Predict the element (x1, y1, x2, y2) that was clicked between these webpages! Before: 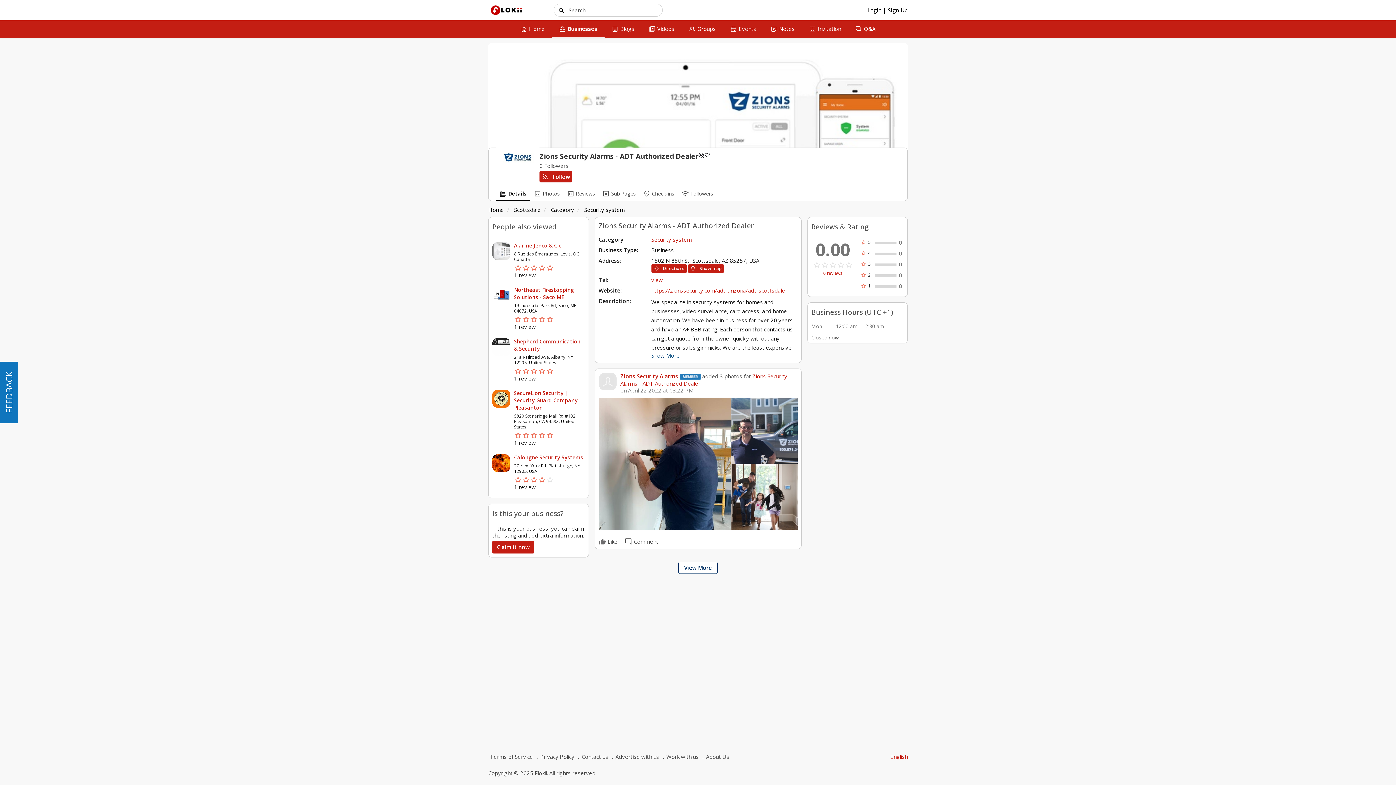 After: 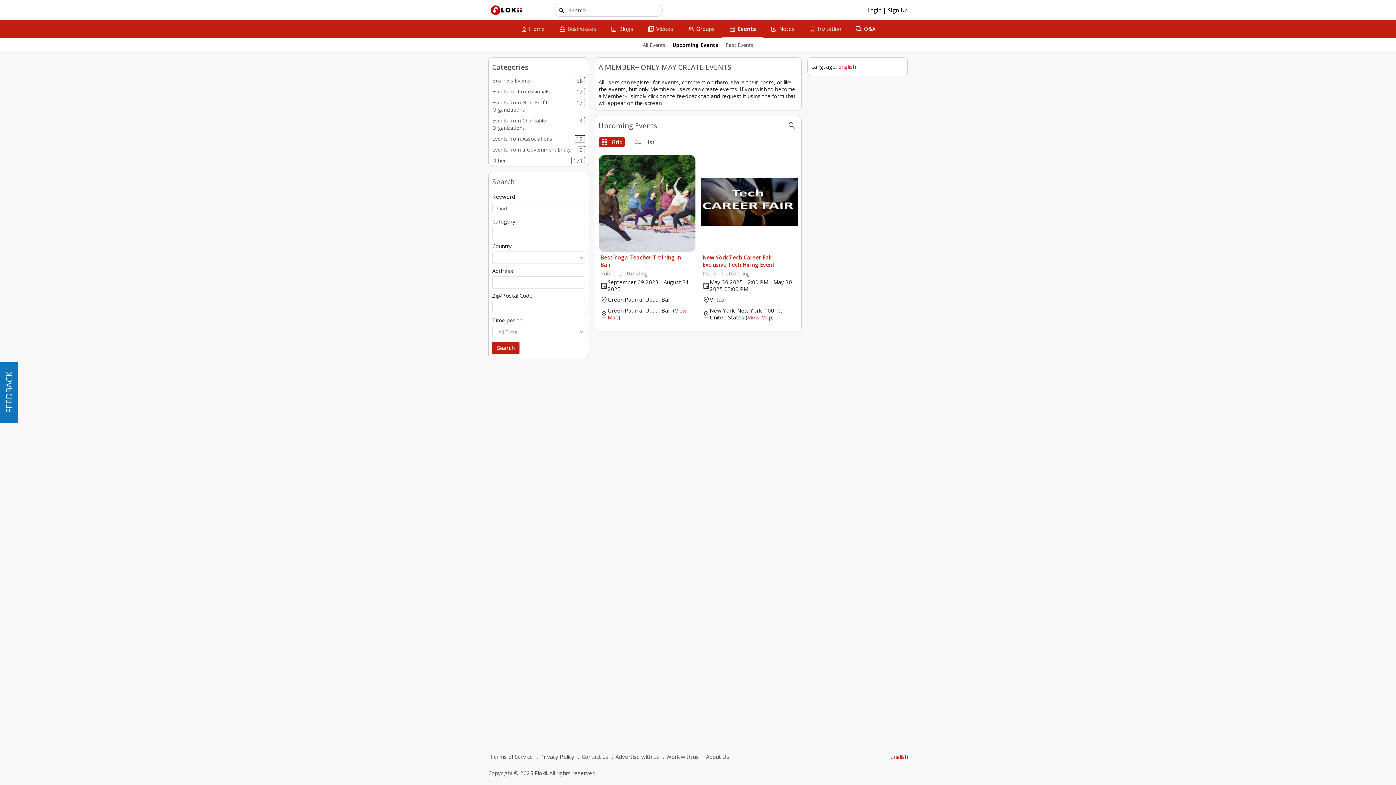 Action: bbox: (723, 20, 763, 37) label: event
Events